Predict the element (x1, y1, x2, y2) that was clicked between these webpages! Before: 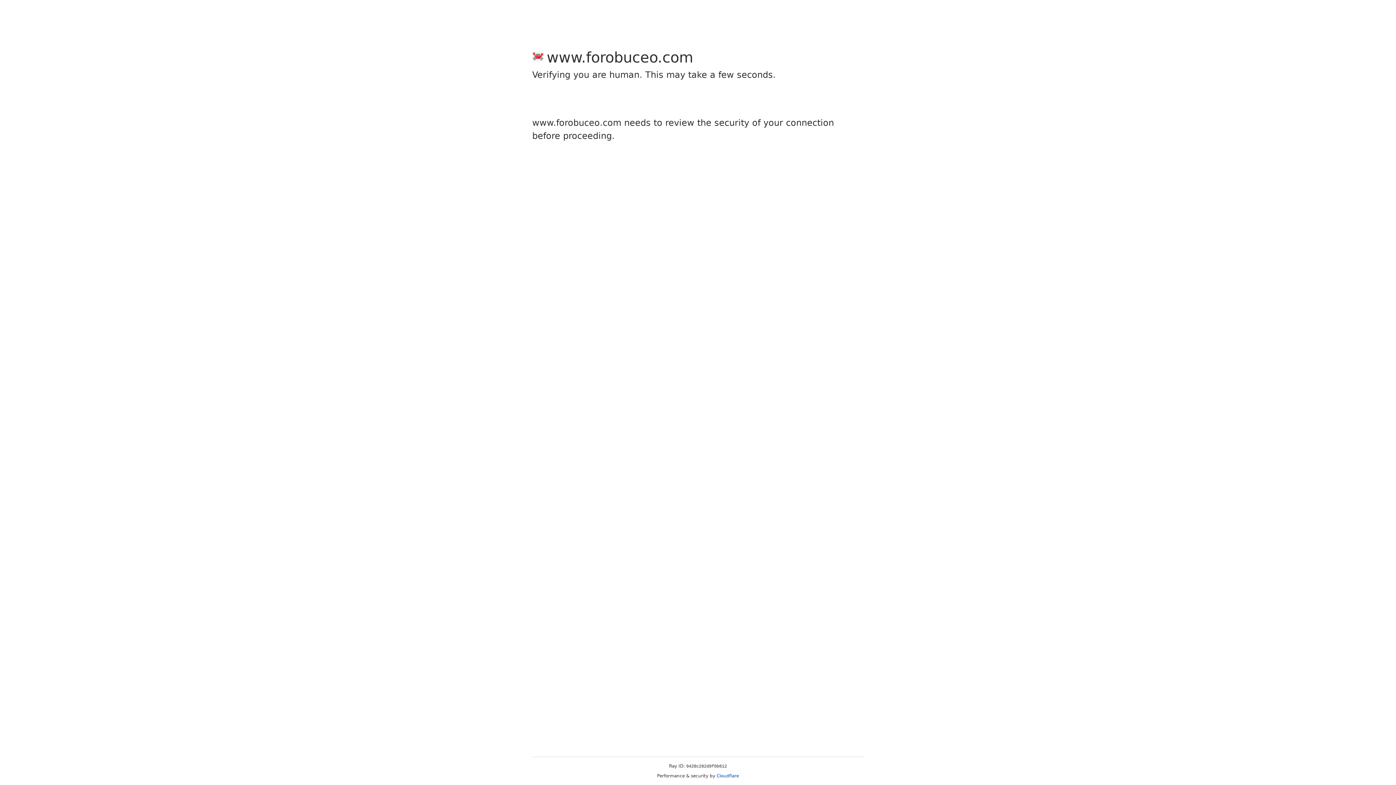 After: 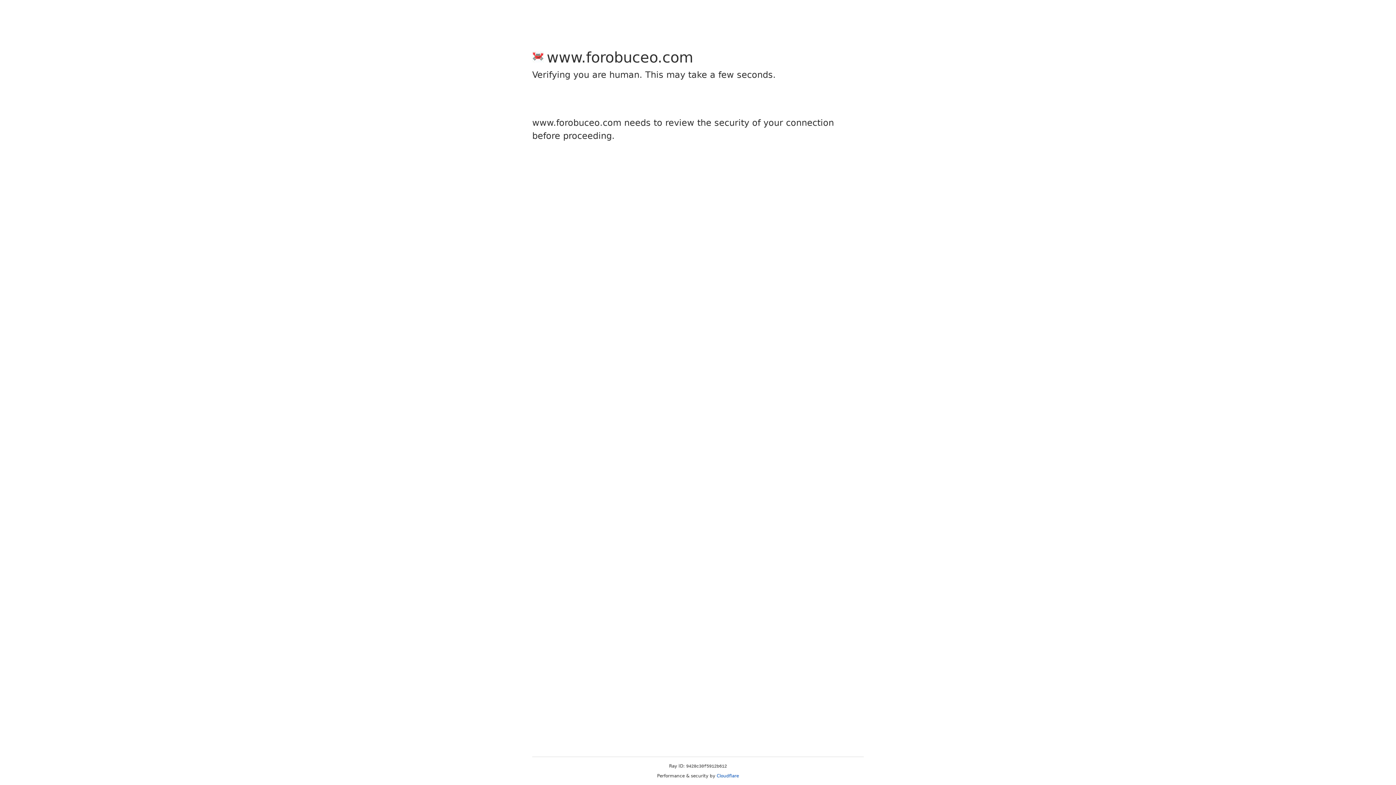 Action: bbox: (716, 773, 739, 778) label: Cloudflare